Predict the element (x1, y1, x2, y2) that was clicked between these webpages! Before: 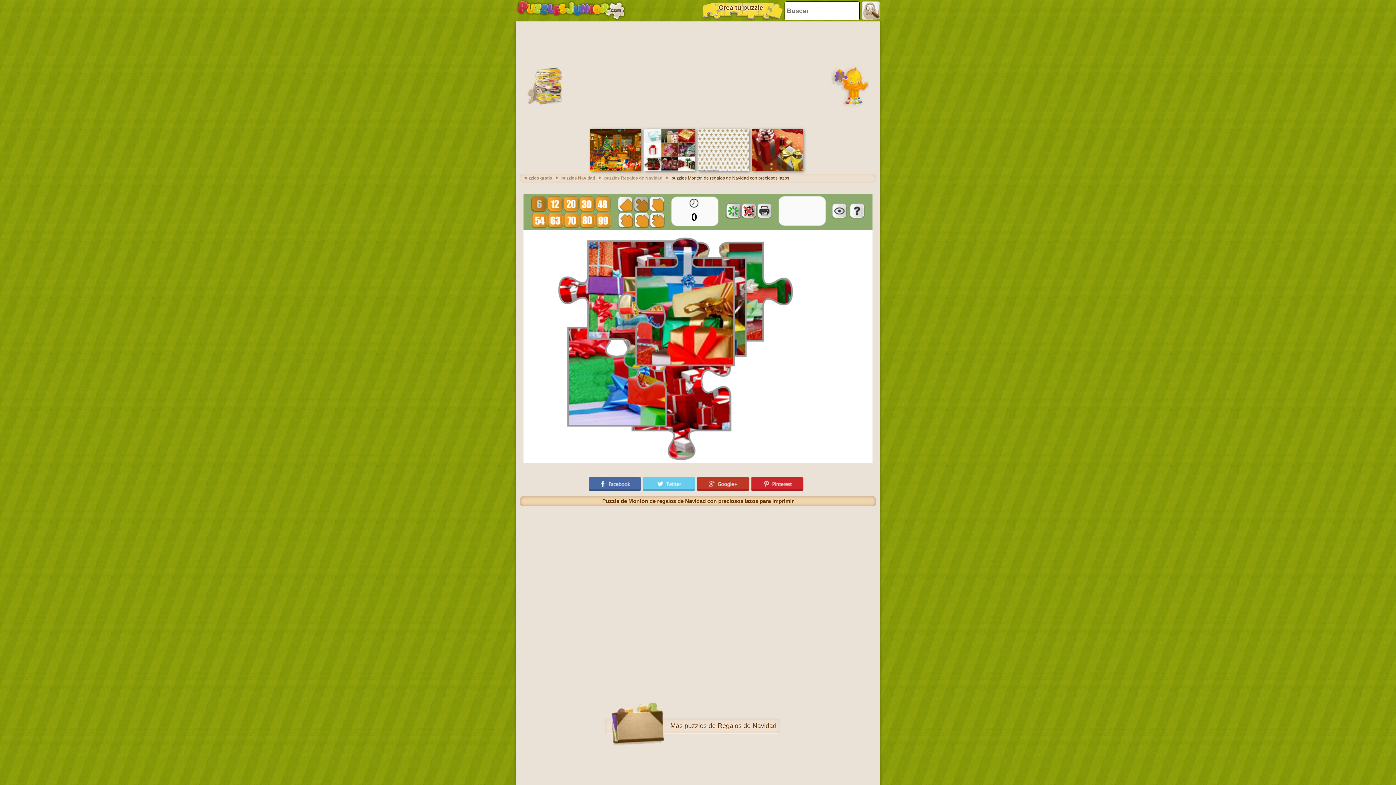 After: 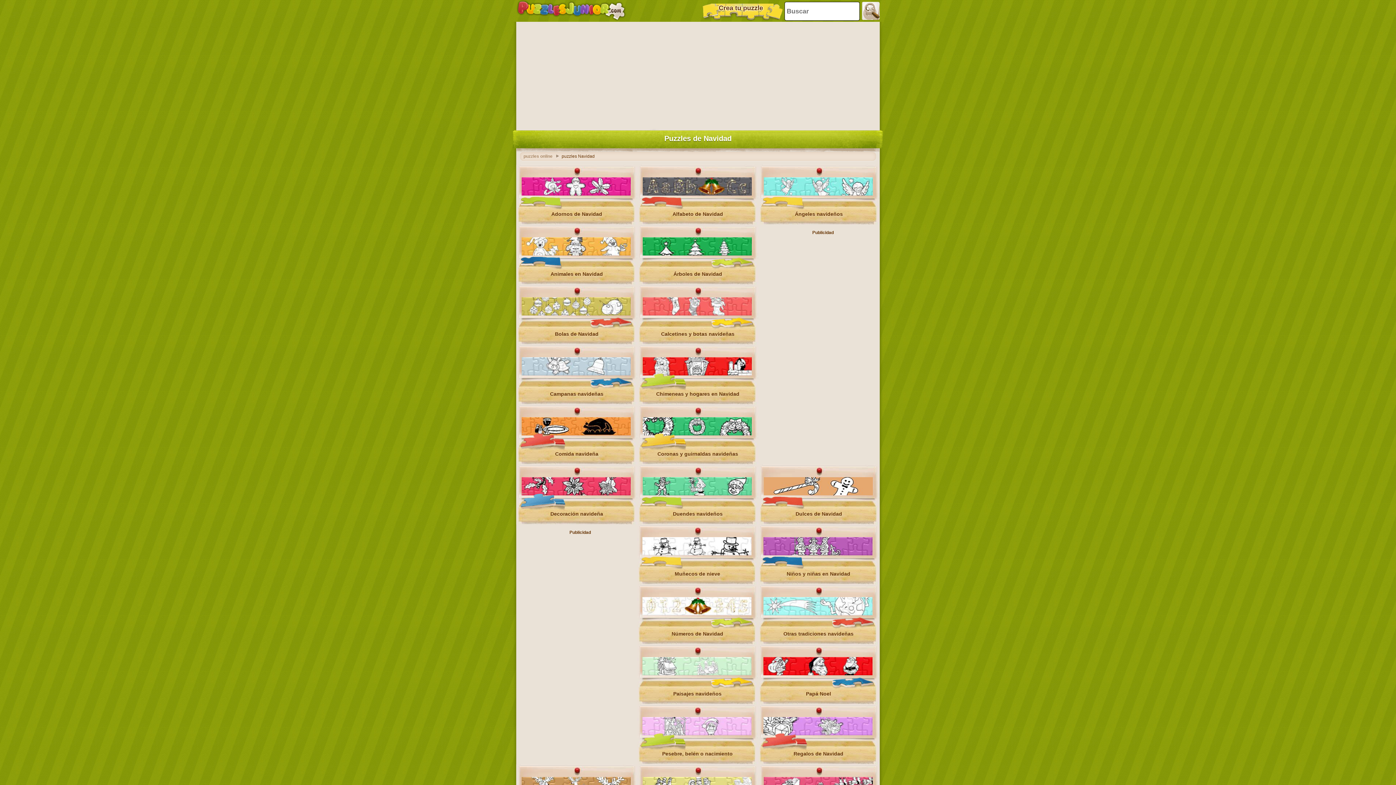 Action: label: puzzles Navidad bbox: (561, 175, 602, 180)